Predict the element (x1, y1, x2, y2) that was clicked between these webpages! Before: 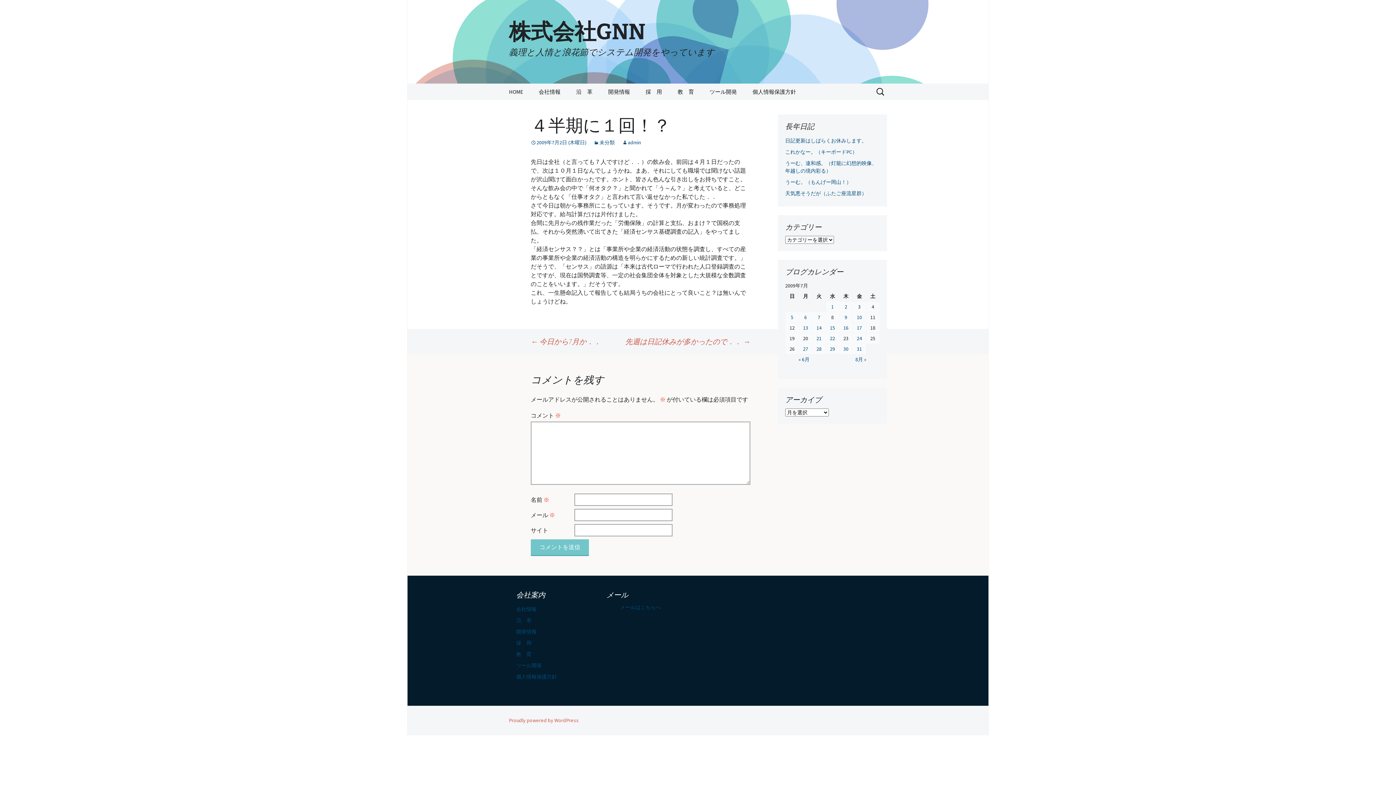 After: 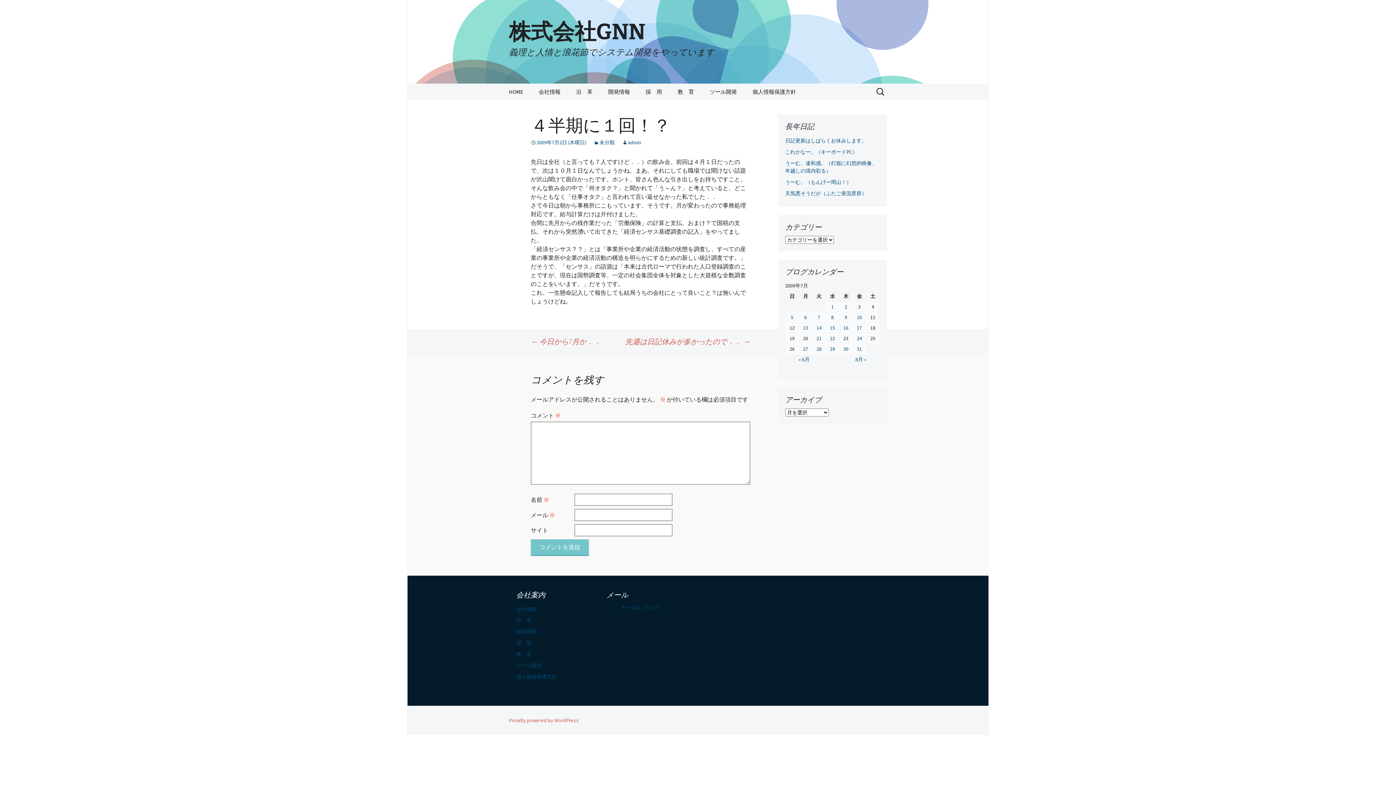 Action: bbox: (530, 139, 586, 145) label: 2009年7月2日 (木曜日)